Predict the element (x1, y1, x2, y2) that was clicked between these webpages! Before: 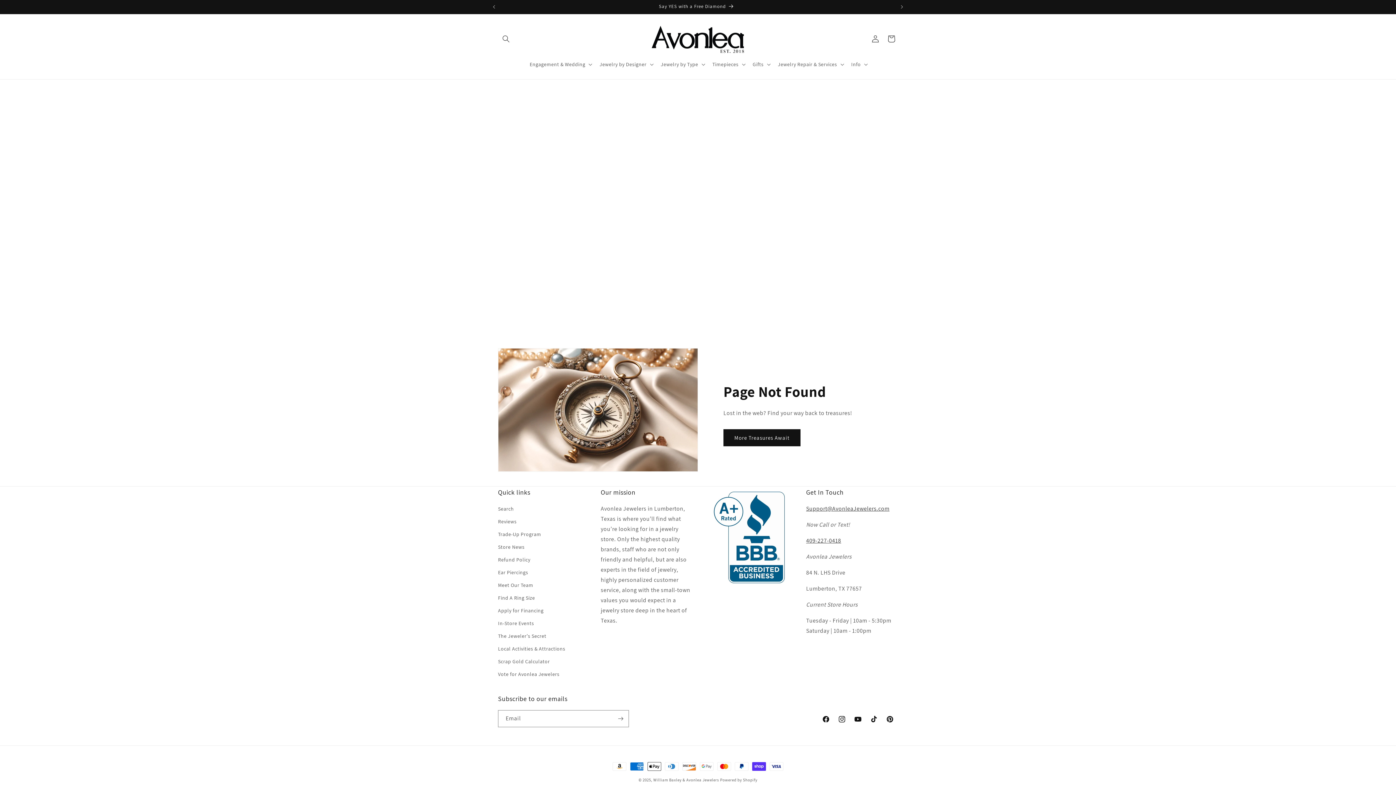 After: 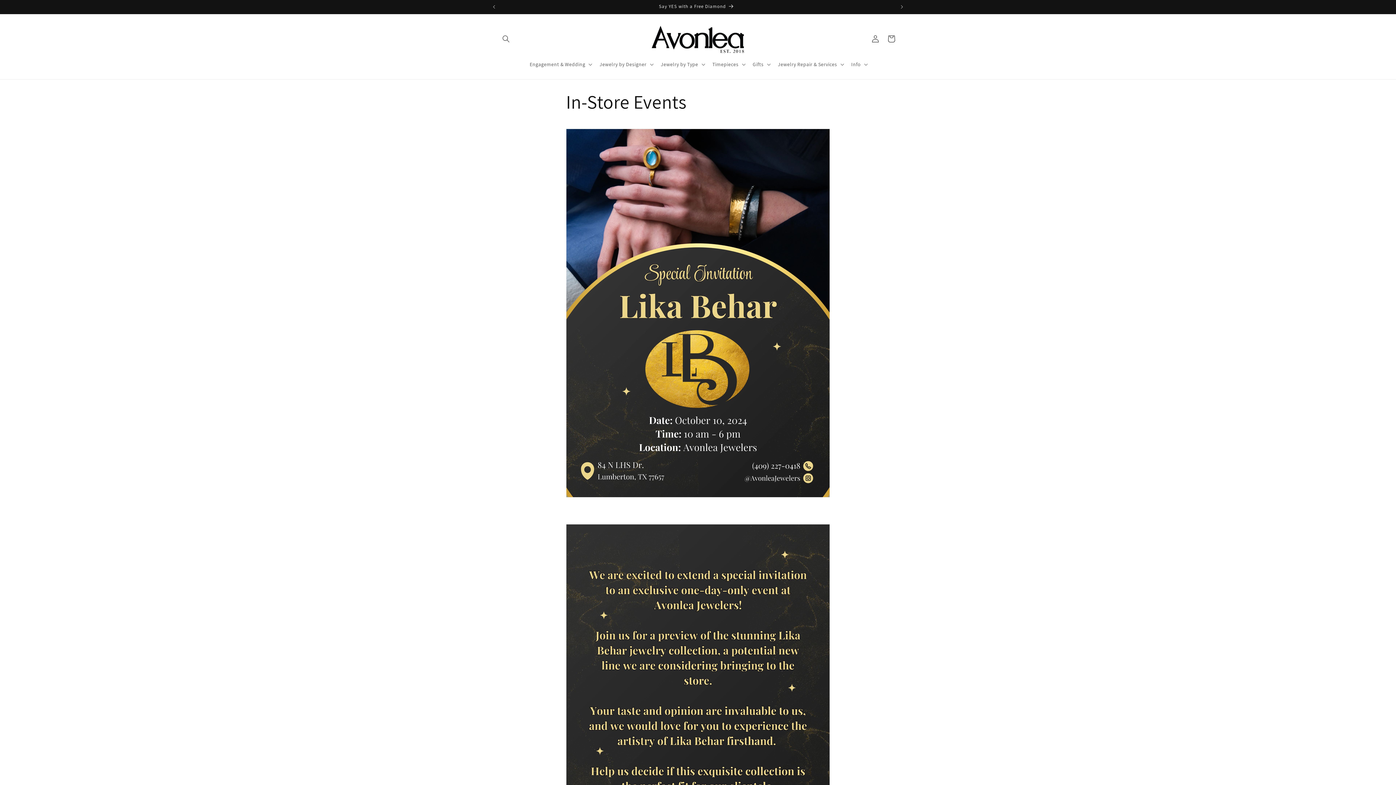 Action: label: In-Store Events bbox: (498, 617, 534, 630)